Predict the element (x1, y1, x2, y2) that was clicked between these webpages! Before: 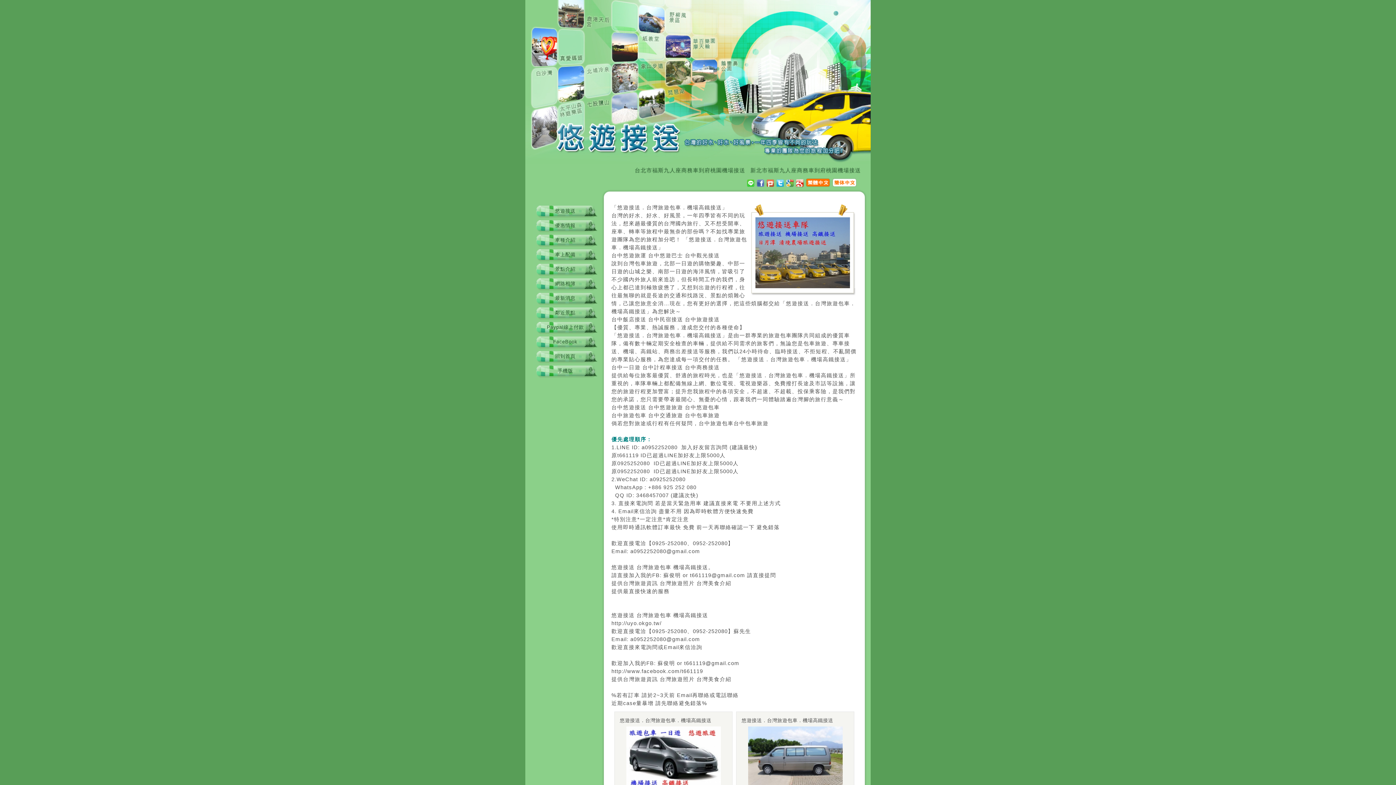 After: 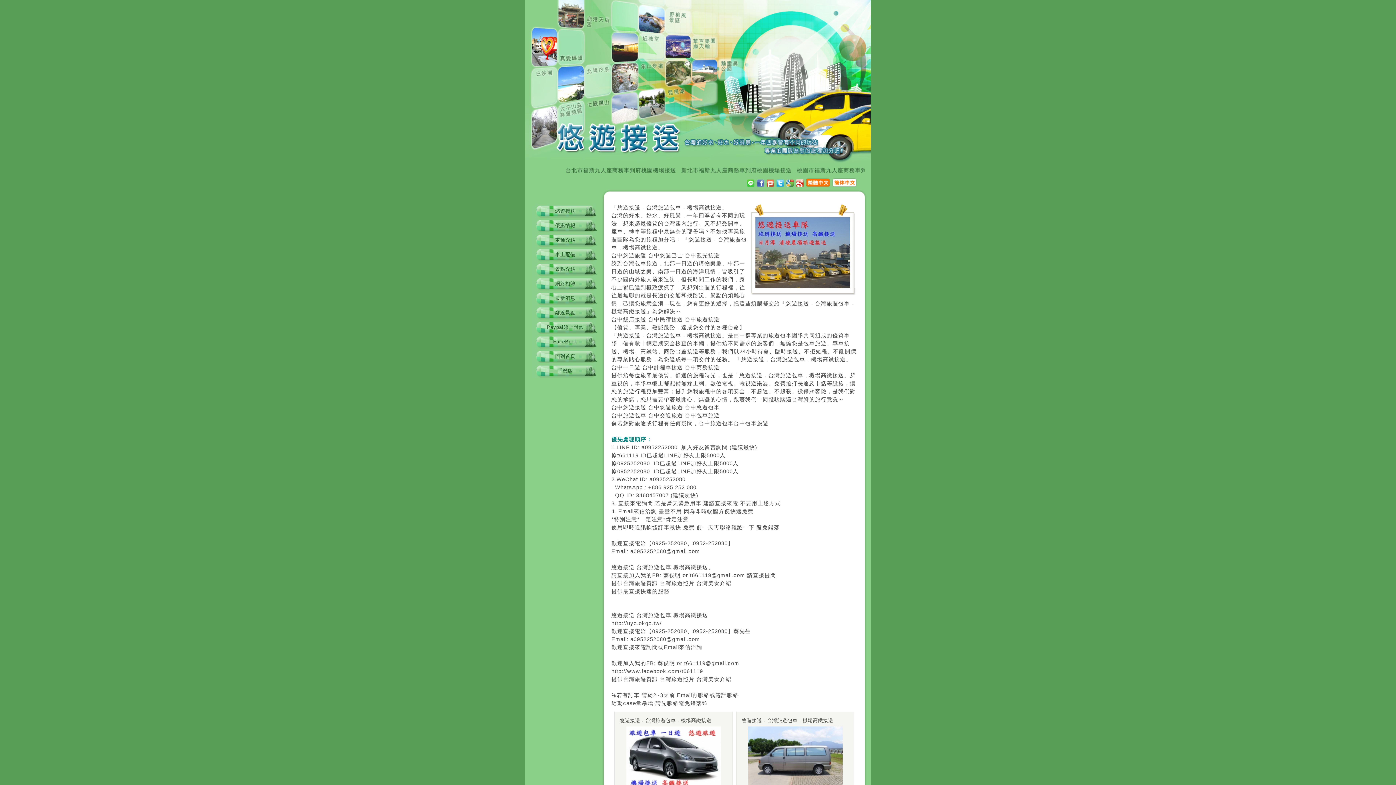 Action: bbox: (555, 208, 575, 213) label: 悠遊接送